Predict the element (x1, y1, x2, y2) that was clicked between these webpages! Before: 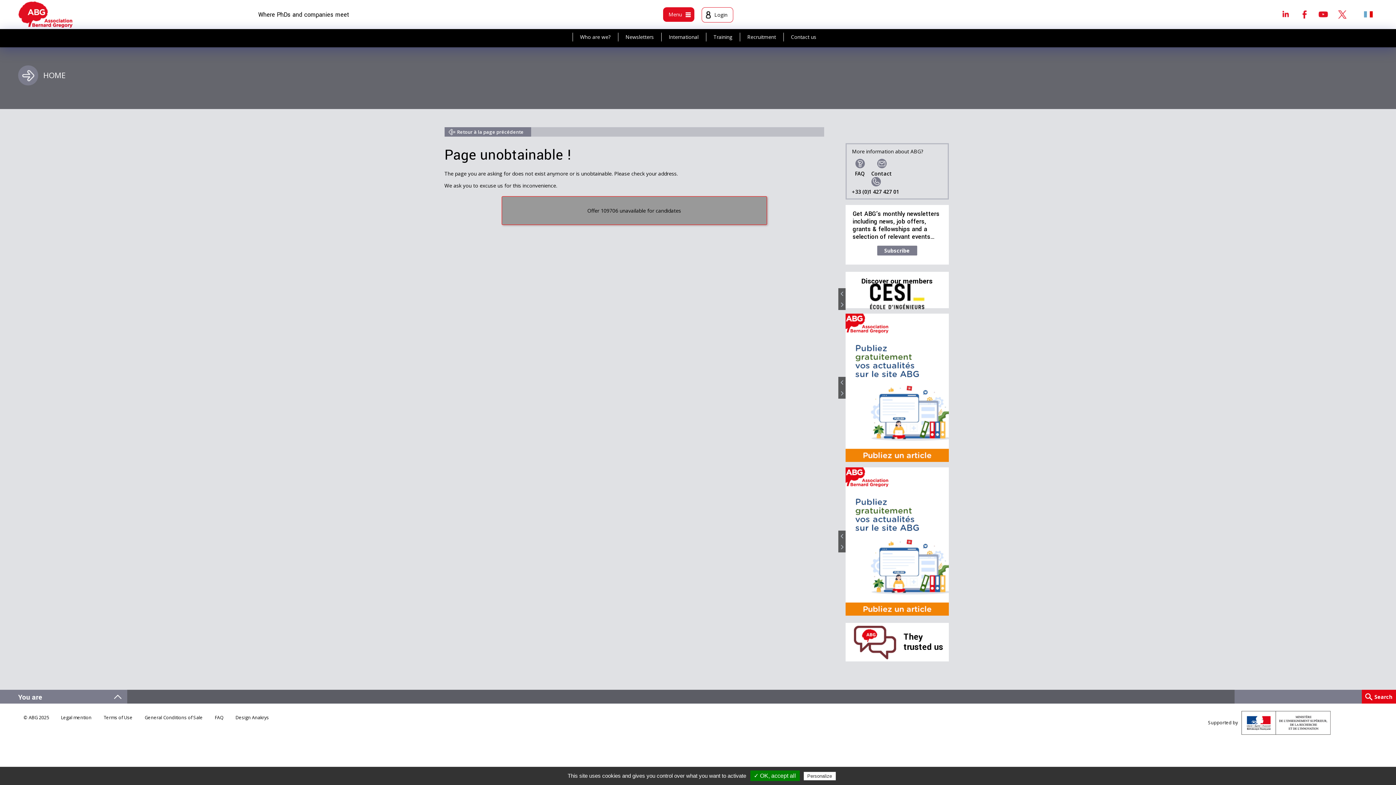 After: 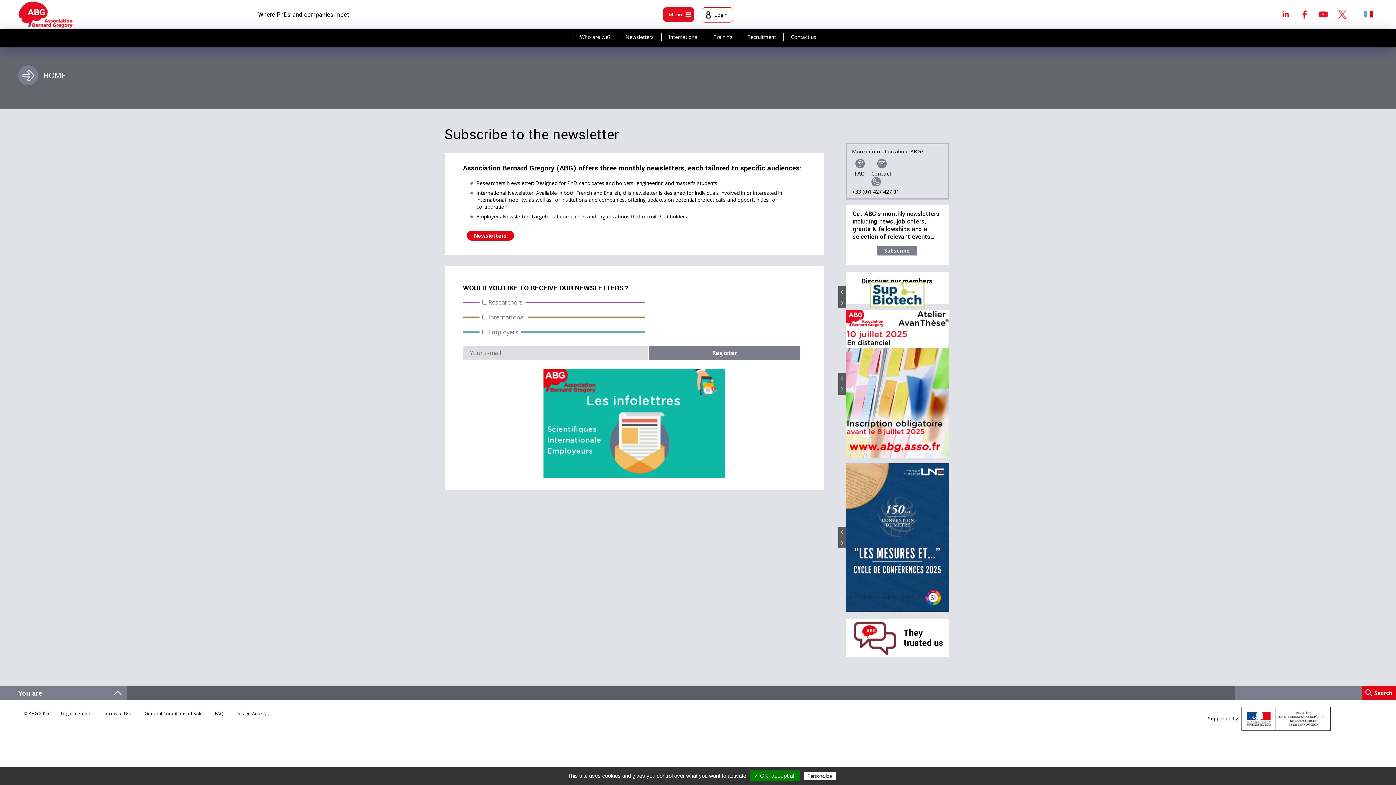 Action: bbox: (618, 32, 661, 41) label: Newsletters